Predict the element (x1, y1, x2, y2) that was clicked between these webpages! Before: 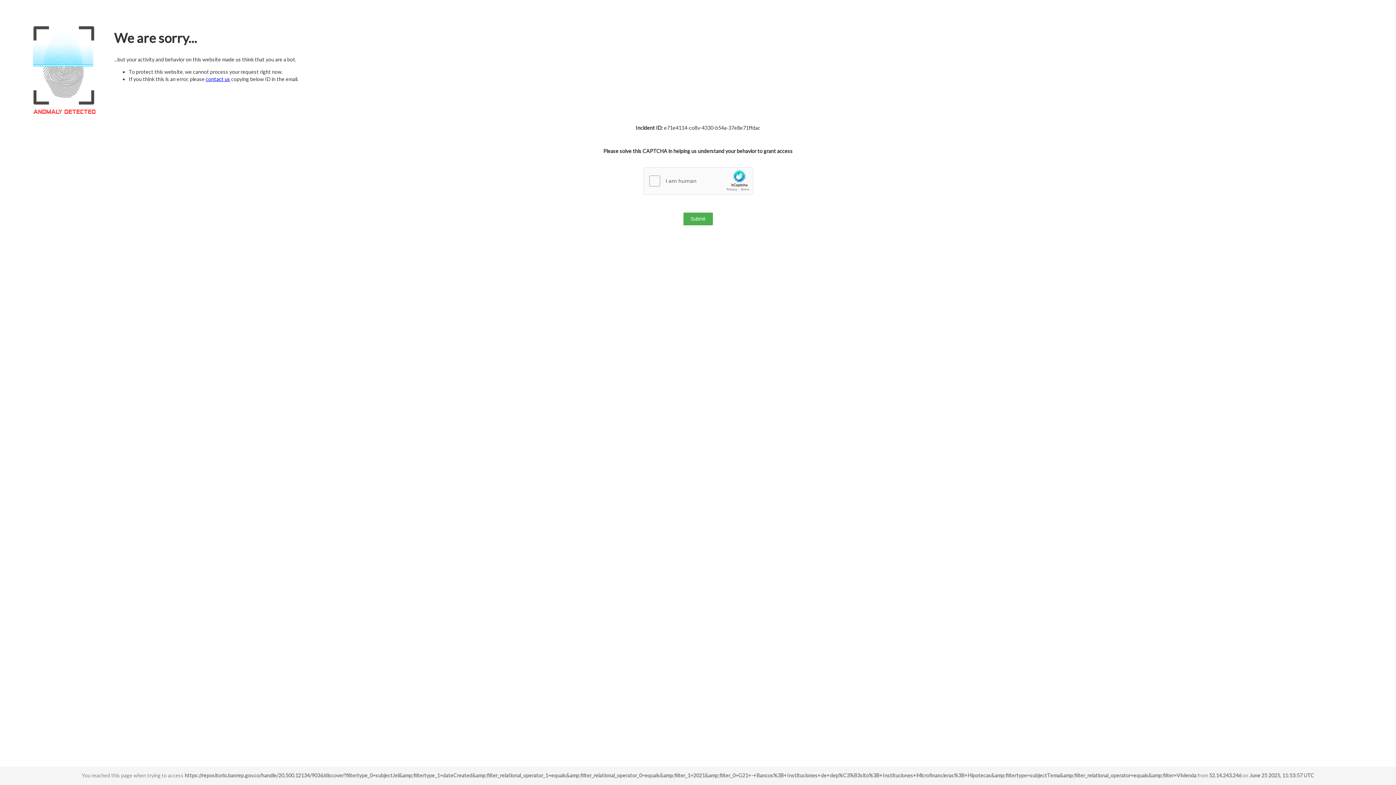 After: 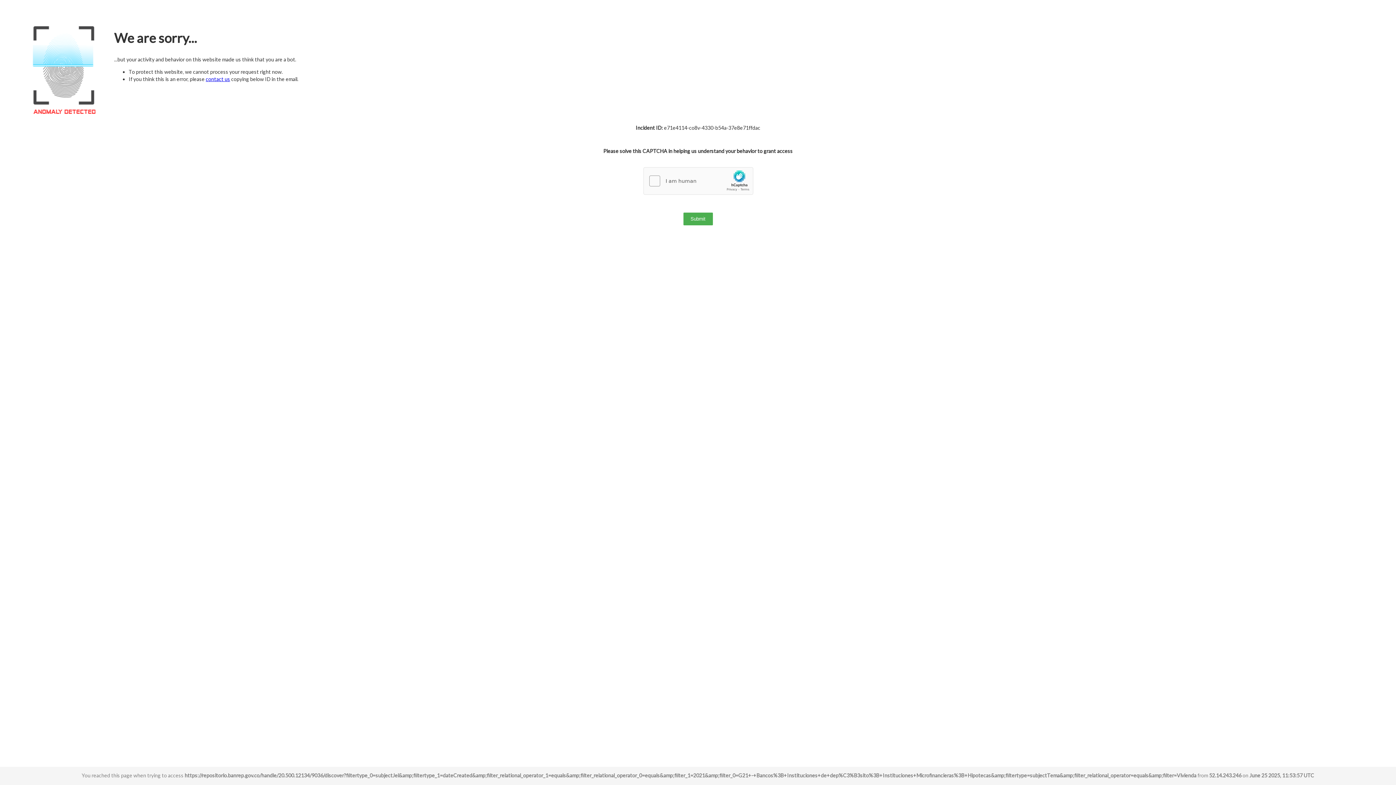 Action: label: contact us bbox: (205, 76, 230, 82)